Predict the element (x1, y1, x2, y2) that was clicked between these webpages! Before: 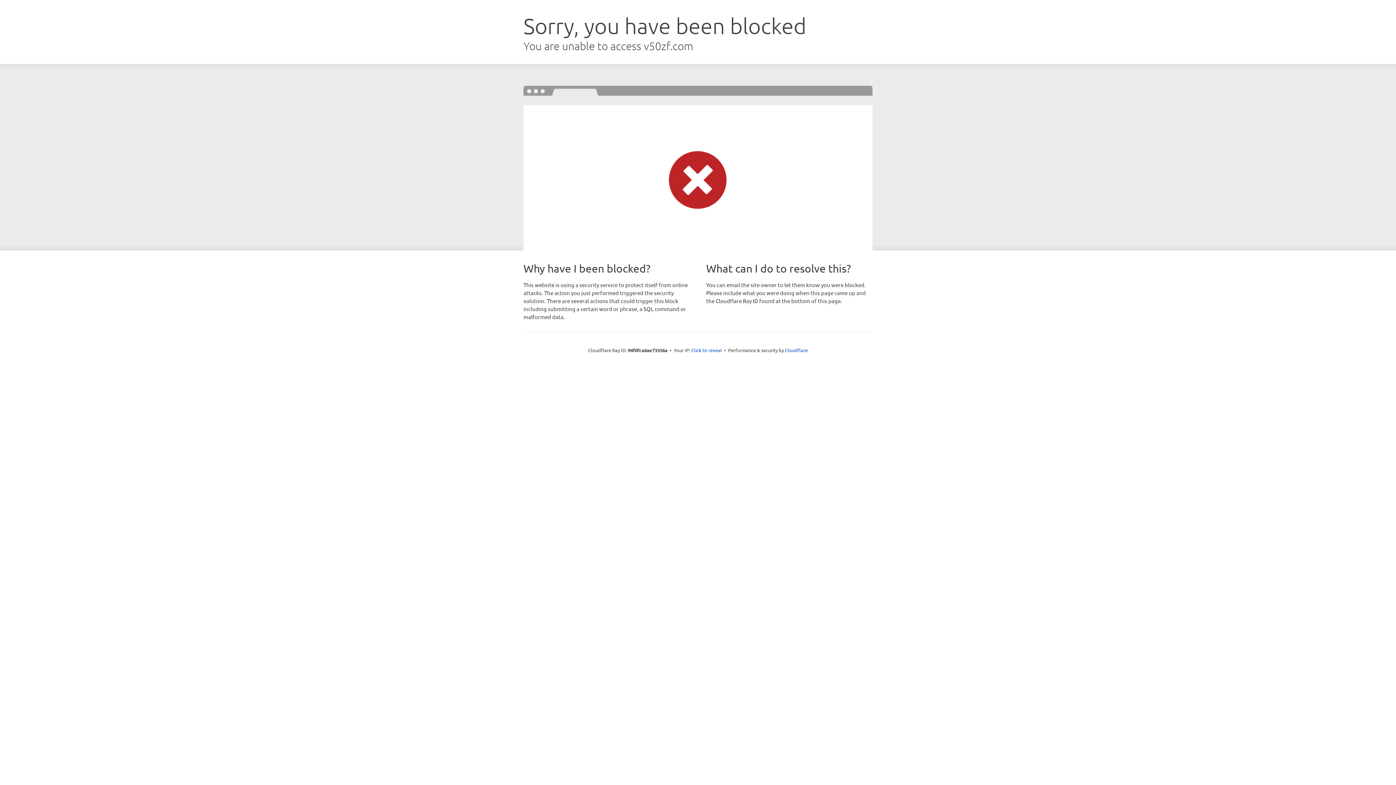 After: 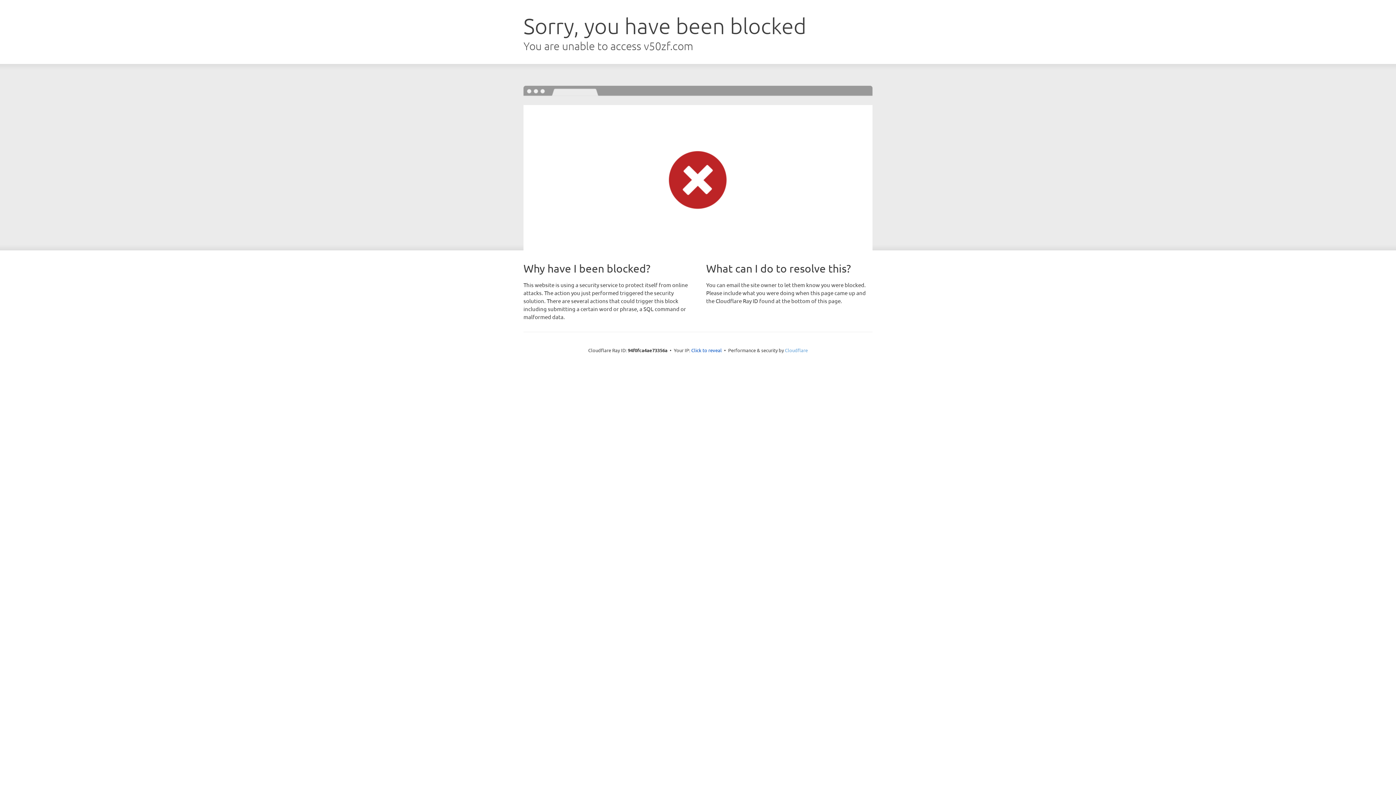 Action: label: Cloudflare bbox: (785, 347, 808, 353)